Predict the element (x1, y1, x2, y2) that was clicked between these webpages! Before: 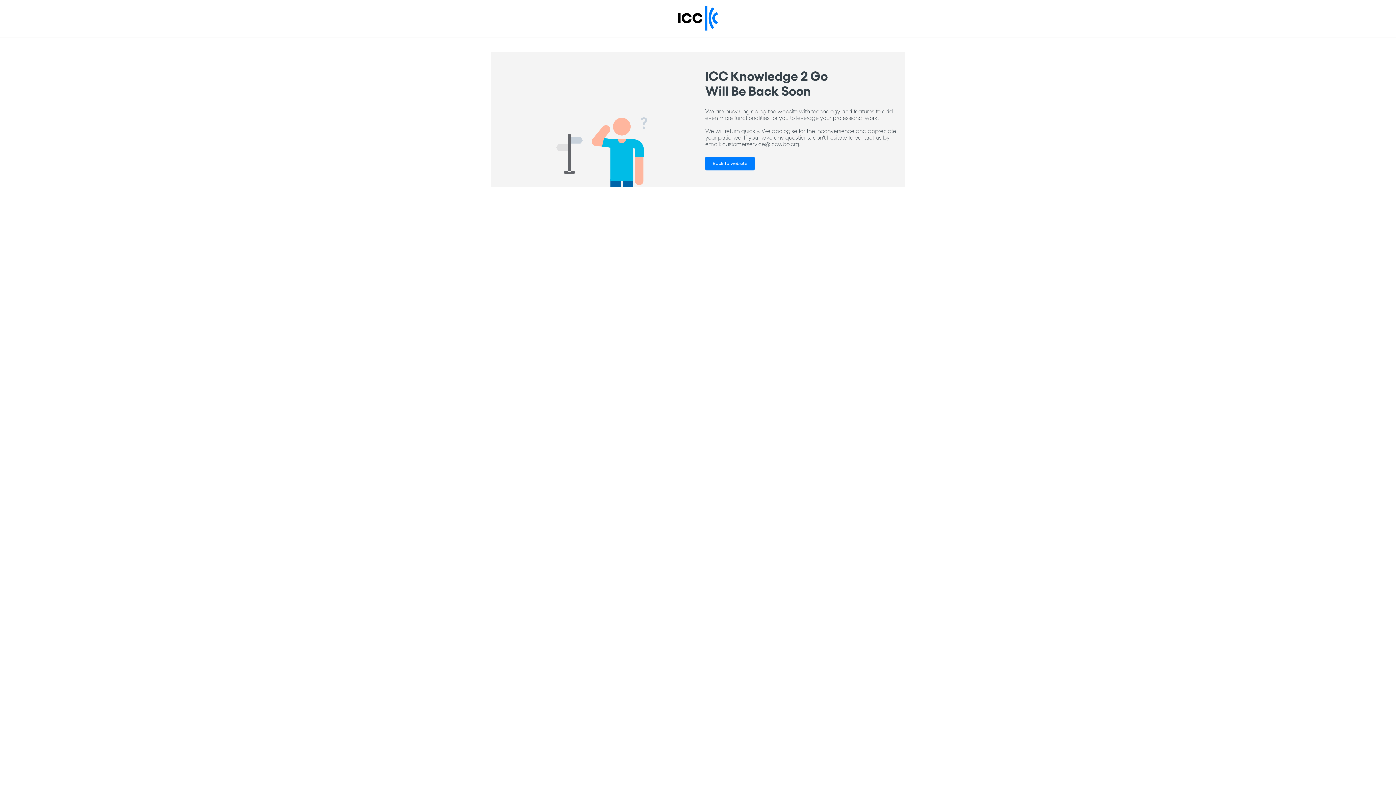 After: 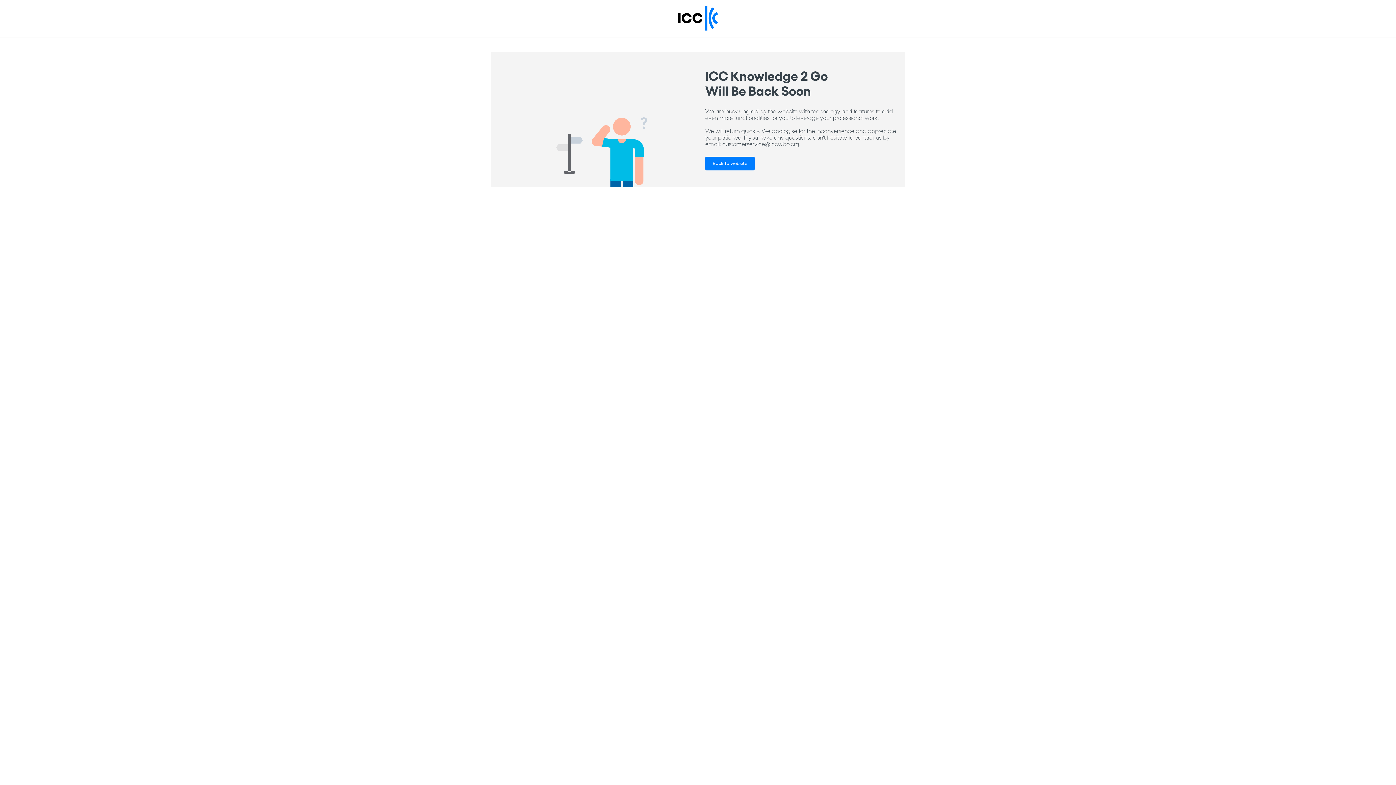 Action: label: customerservice@iccwbo.org bbox: (722, 140, 799, 147)